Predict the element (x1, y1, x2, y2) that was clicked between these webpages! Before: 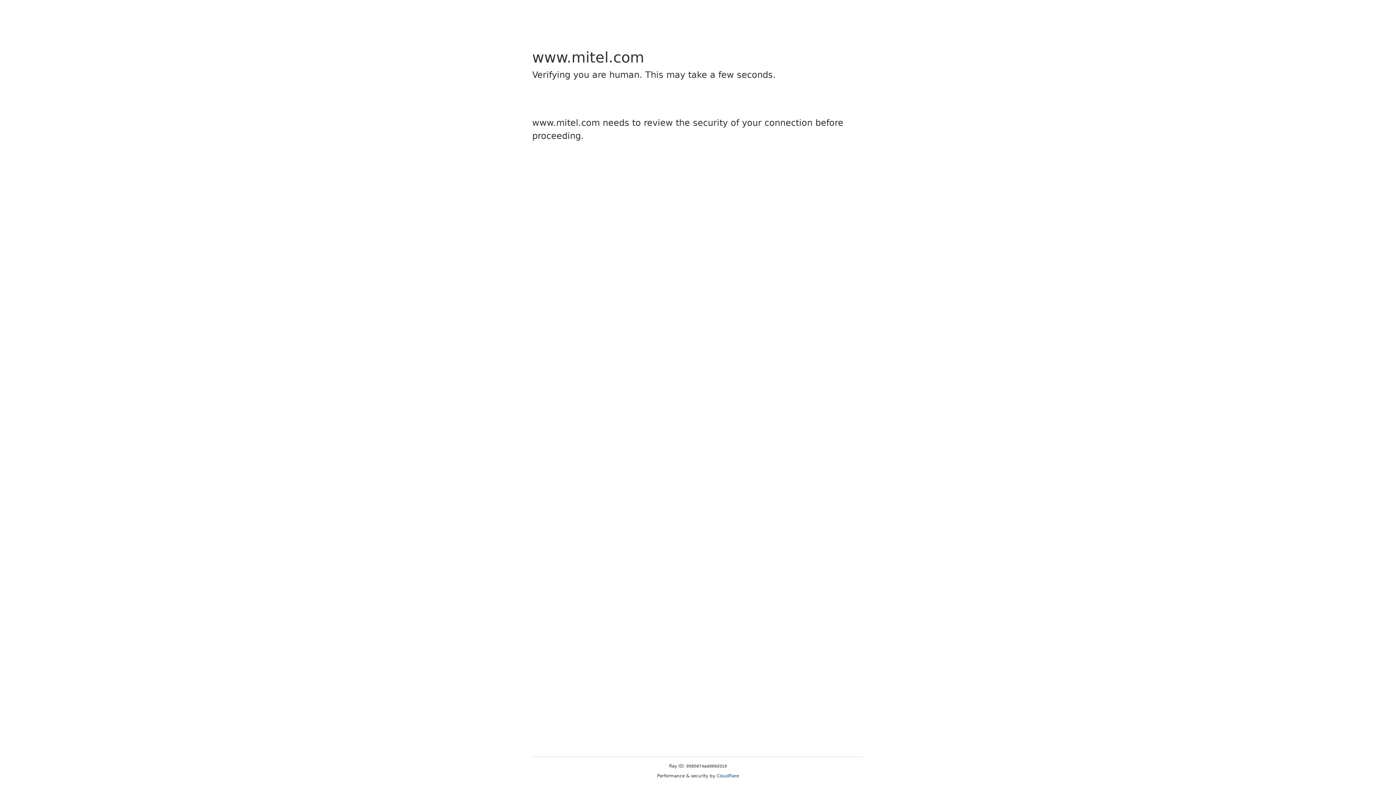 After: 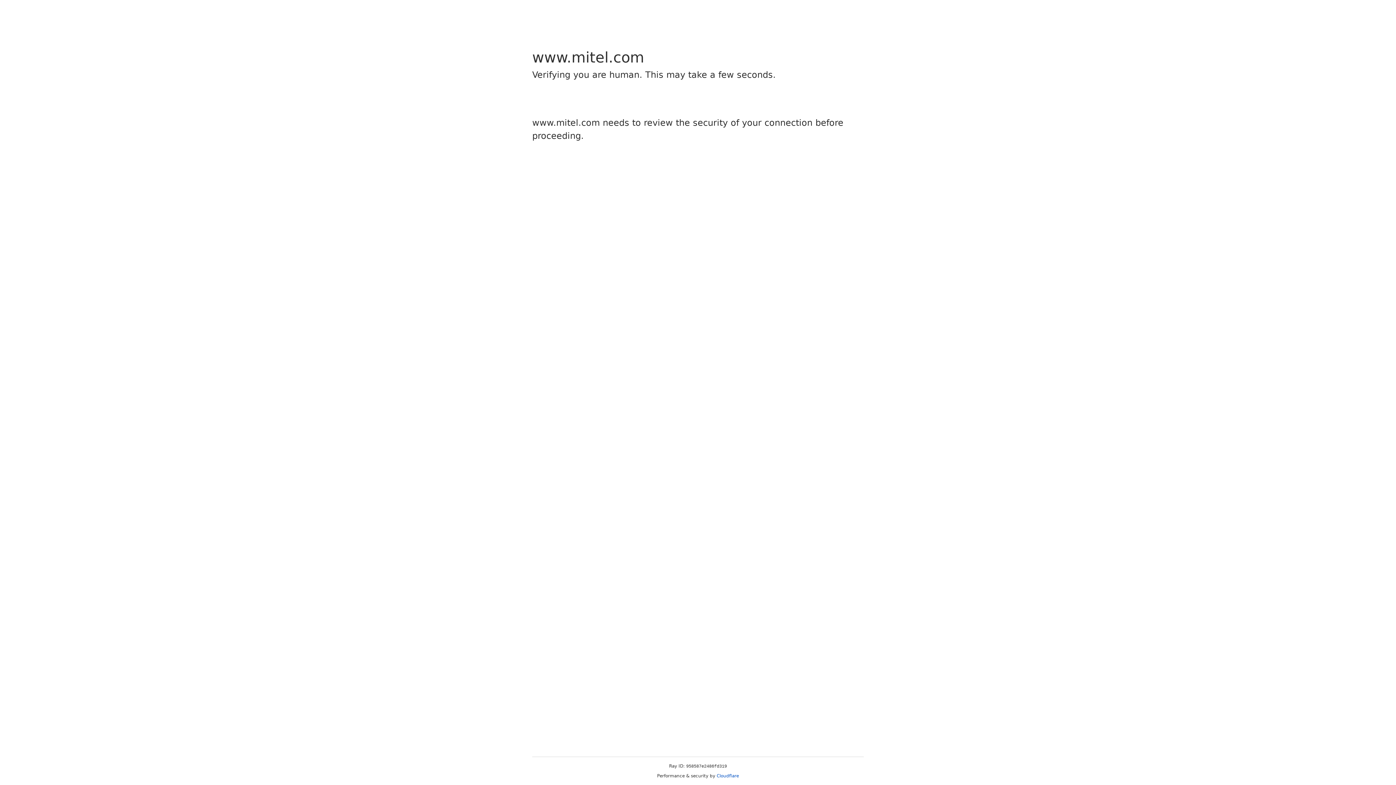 Action: bbox: (716, 773, 739, 778) label: Cloudflare